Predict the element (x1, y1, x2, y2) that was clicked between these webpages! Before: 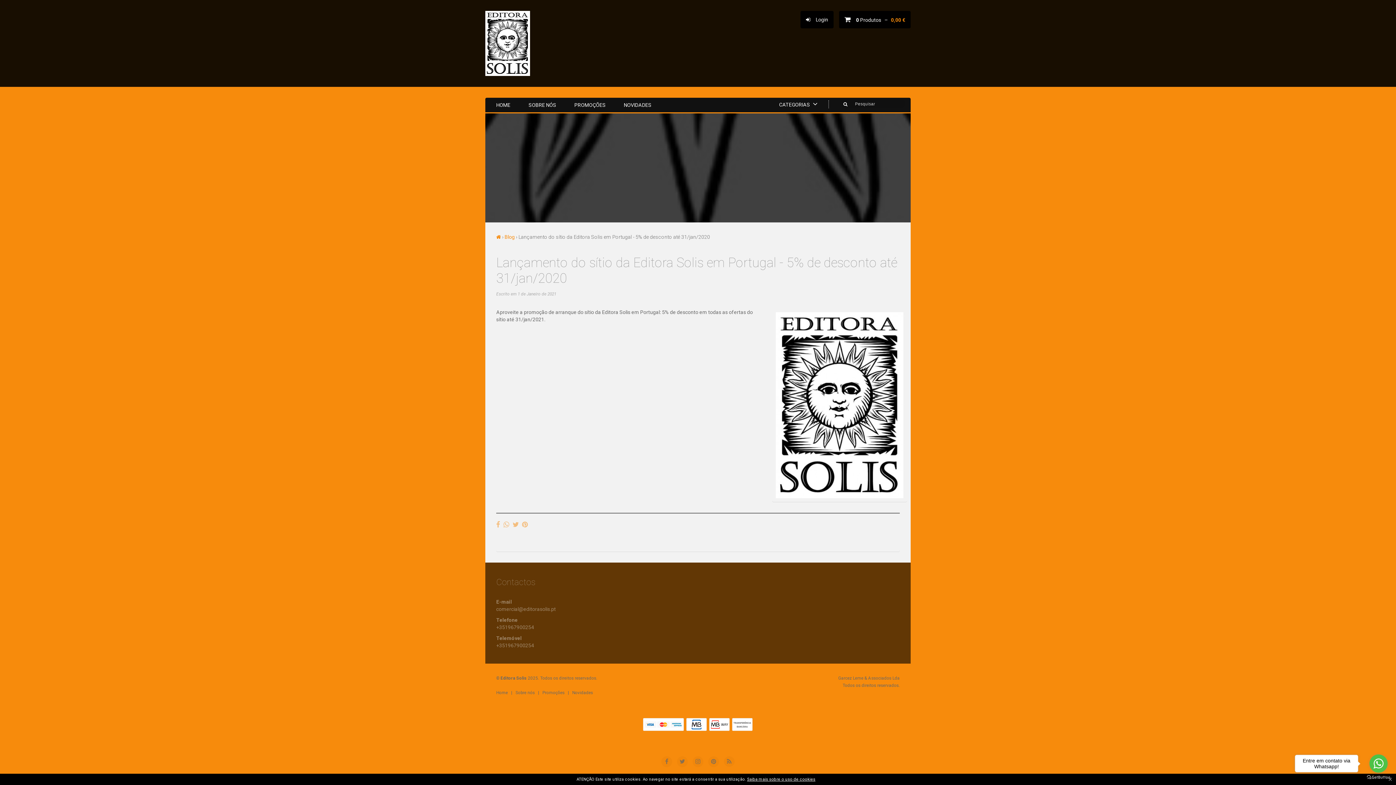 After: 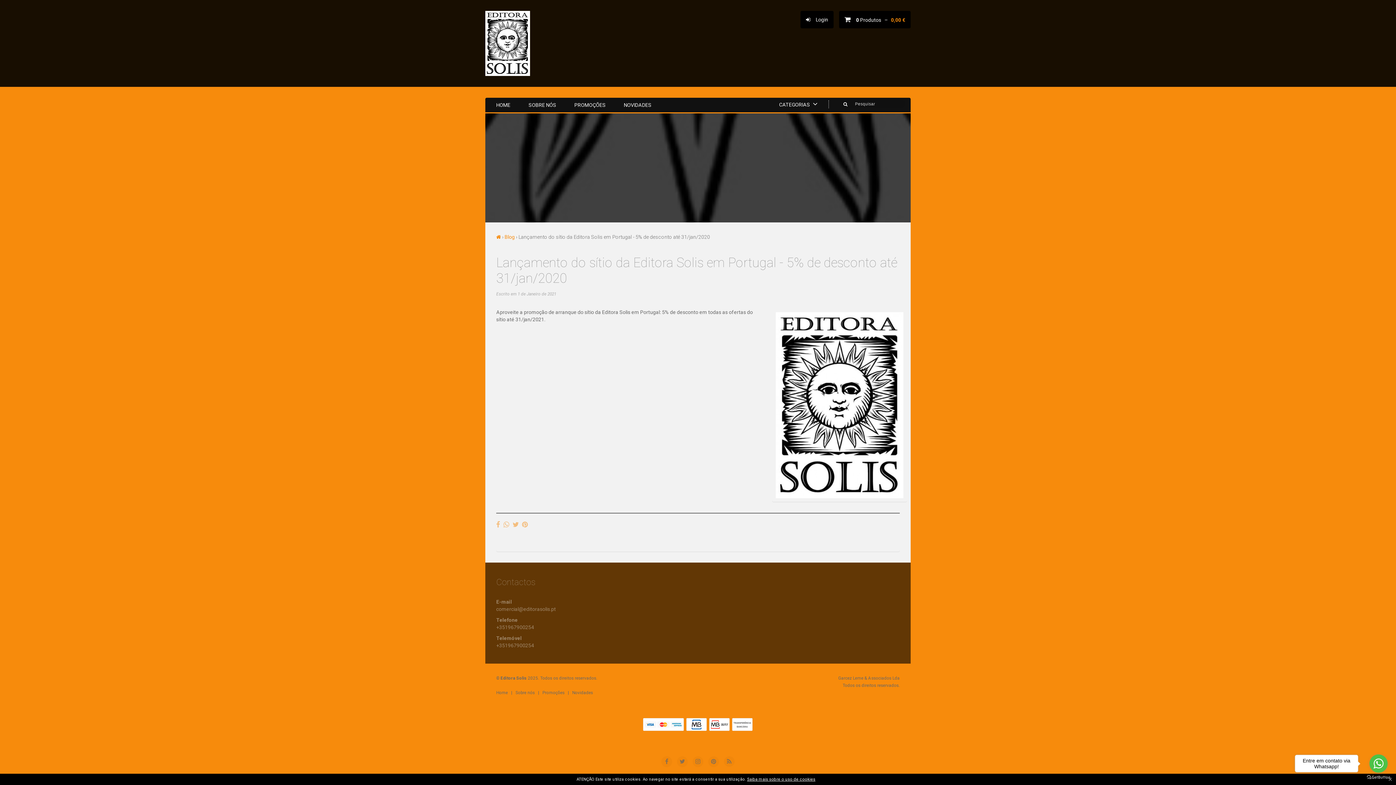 Action: bbox: (503, 521, 509, 527)